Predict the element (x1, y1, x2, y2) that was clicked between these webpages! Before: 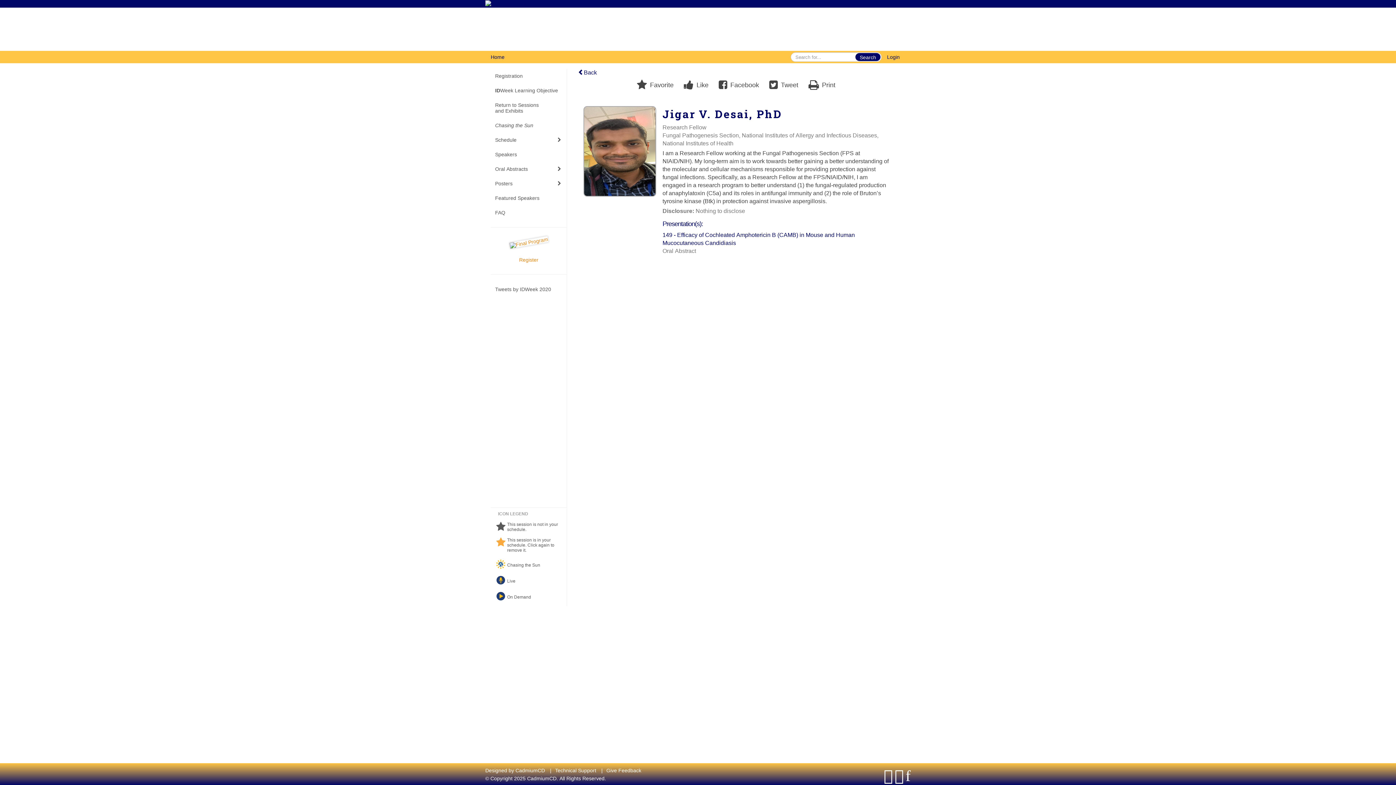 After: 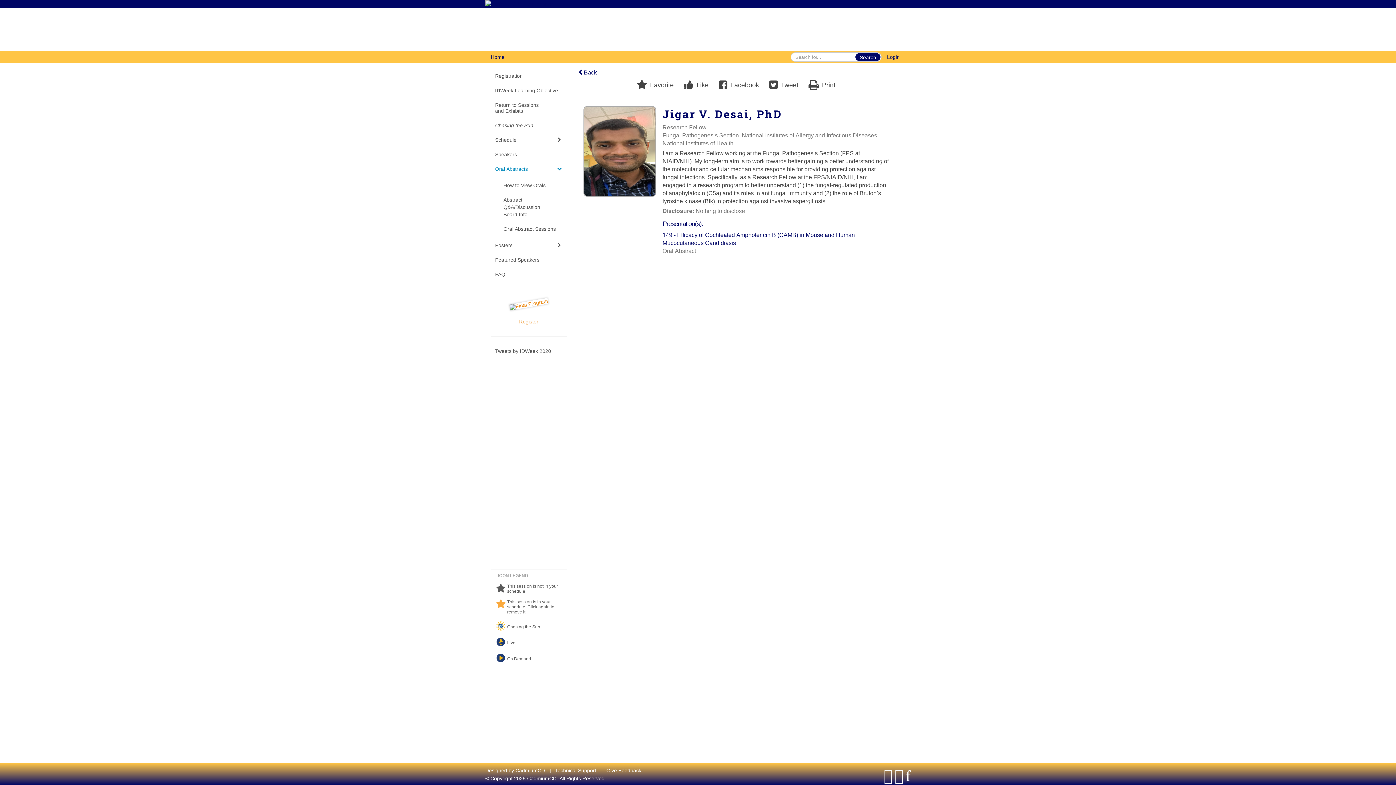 Action: bbox: (490, 161, 566, 176) label: Oral Abstracts